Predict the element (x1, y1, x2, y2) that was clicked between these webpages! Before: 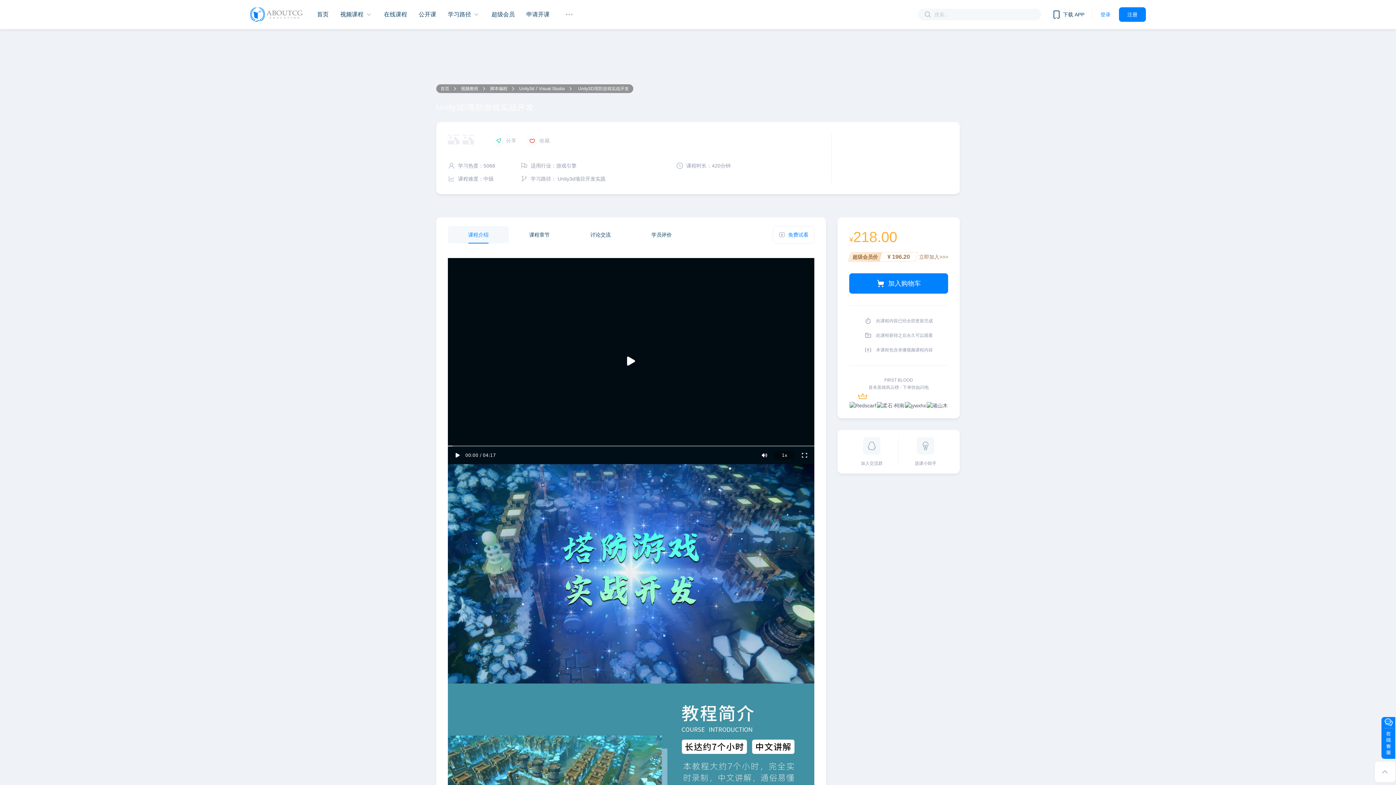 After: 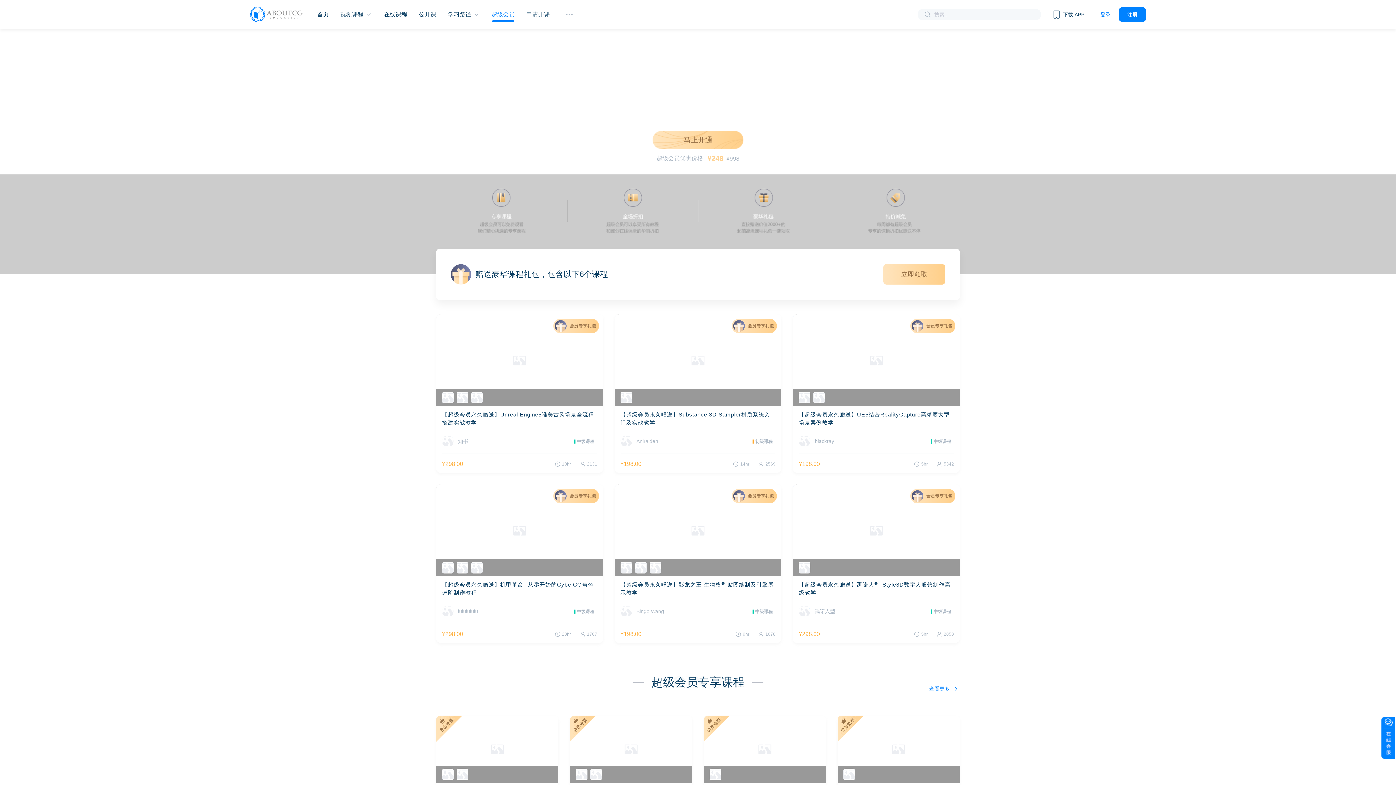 Action: label: 超级会员 bbox: (491, 7, 514, 21)